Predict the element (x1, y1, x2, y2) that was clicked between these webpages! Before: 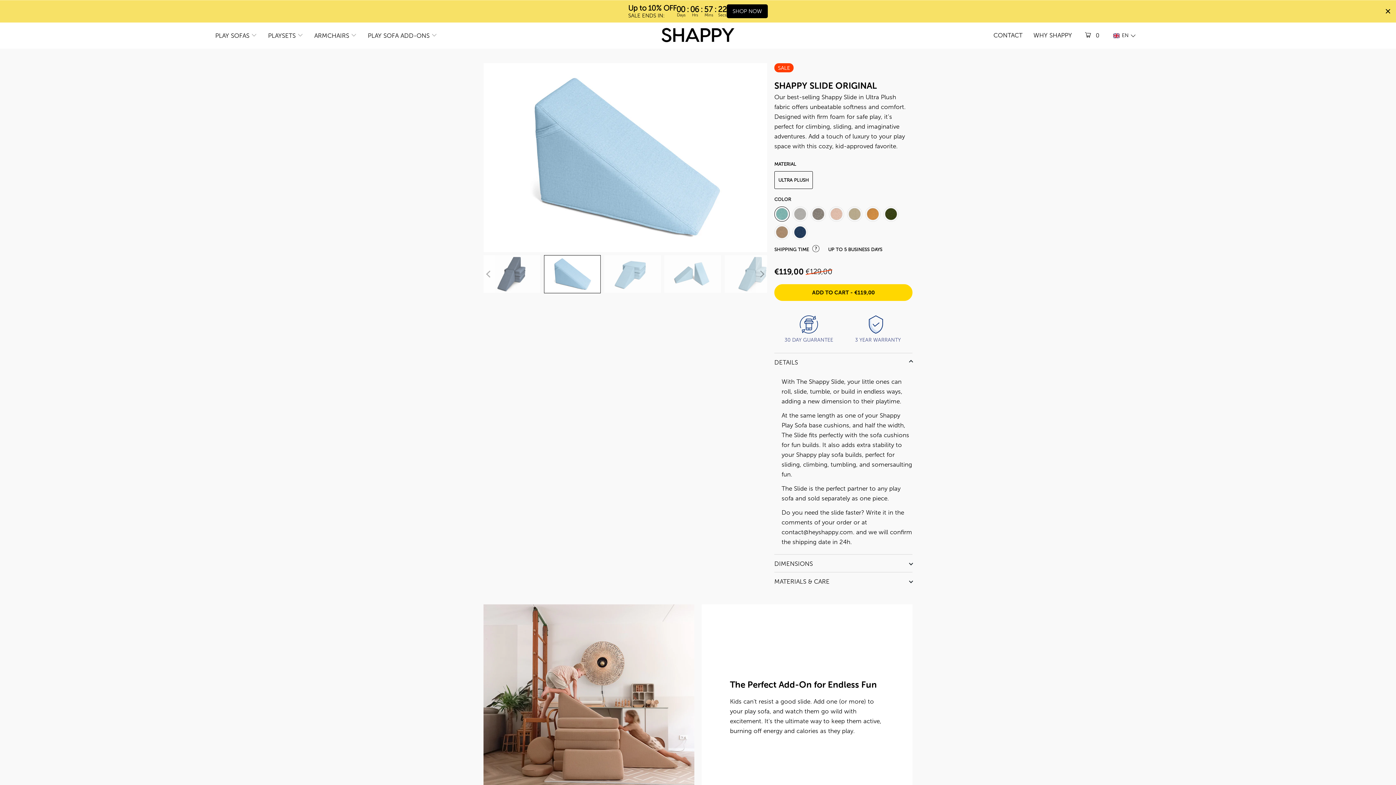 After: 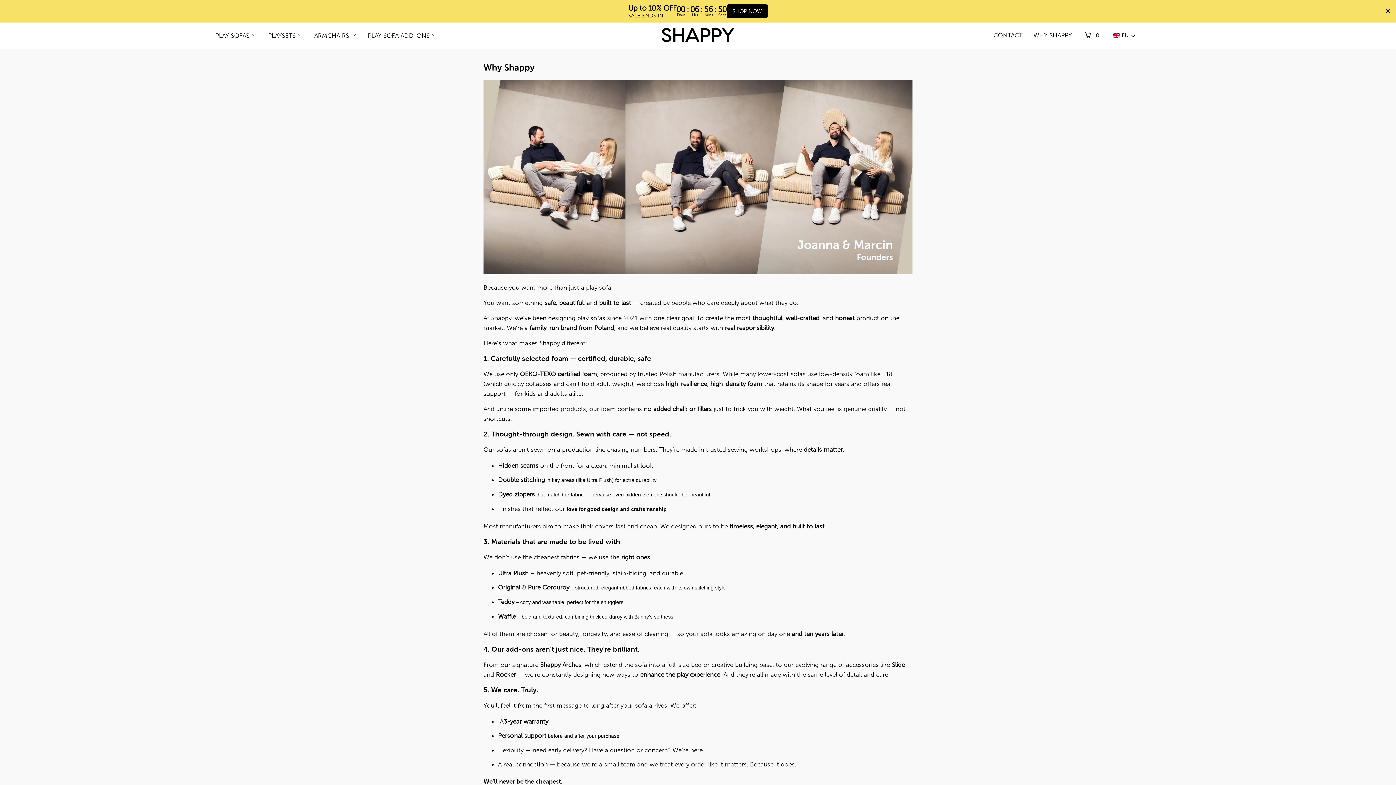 Action: bbox: (1033, 26, 1072, 45) label: WHY SHAPPY